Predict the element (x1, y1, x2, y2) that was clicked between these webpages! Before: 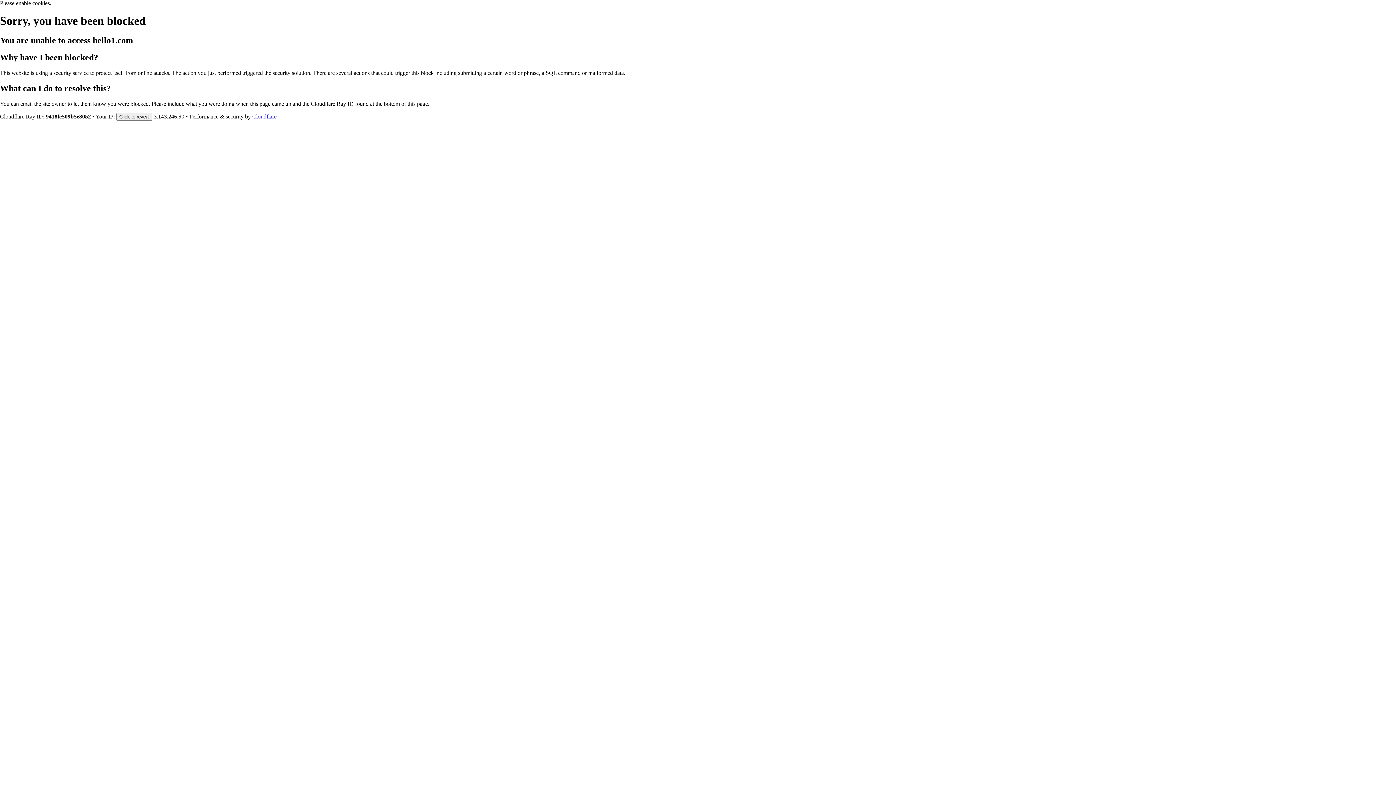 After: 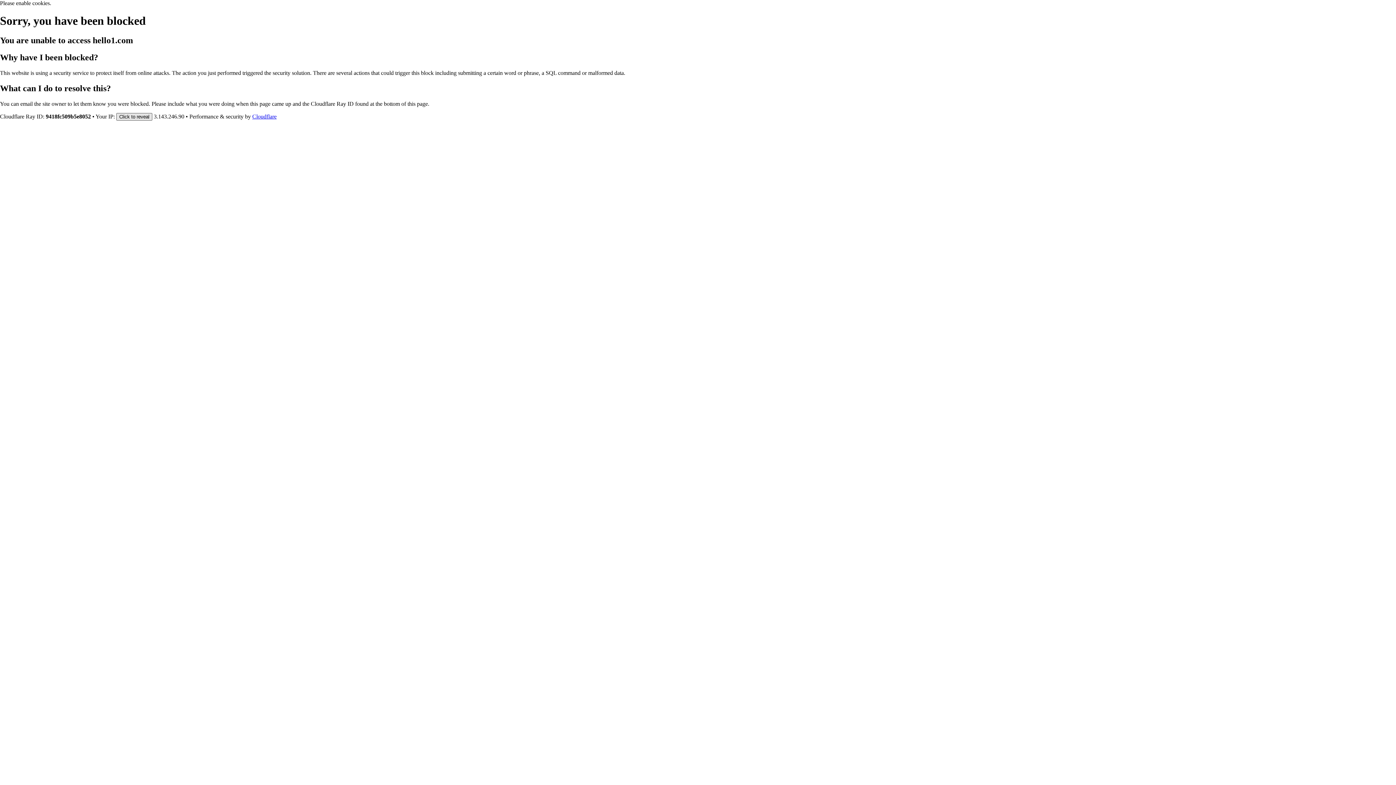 Action: label: Click to reveal bbox: (116, 112, 152, 120)